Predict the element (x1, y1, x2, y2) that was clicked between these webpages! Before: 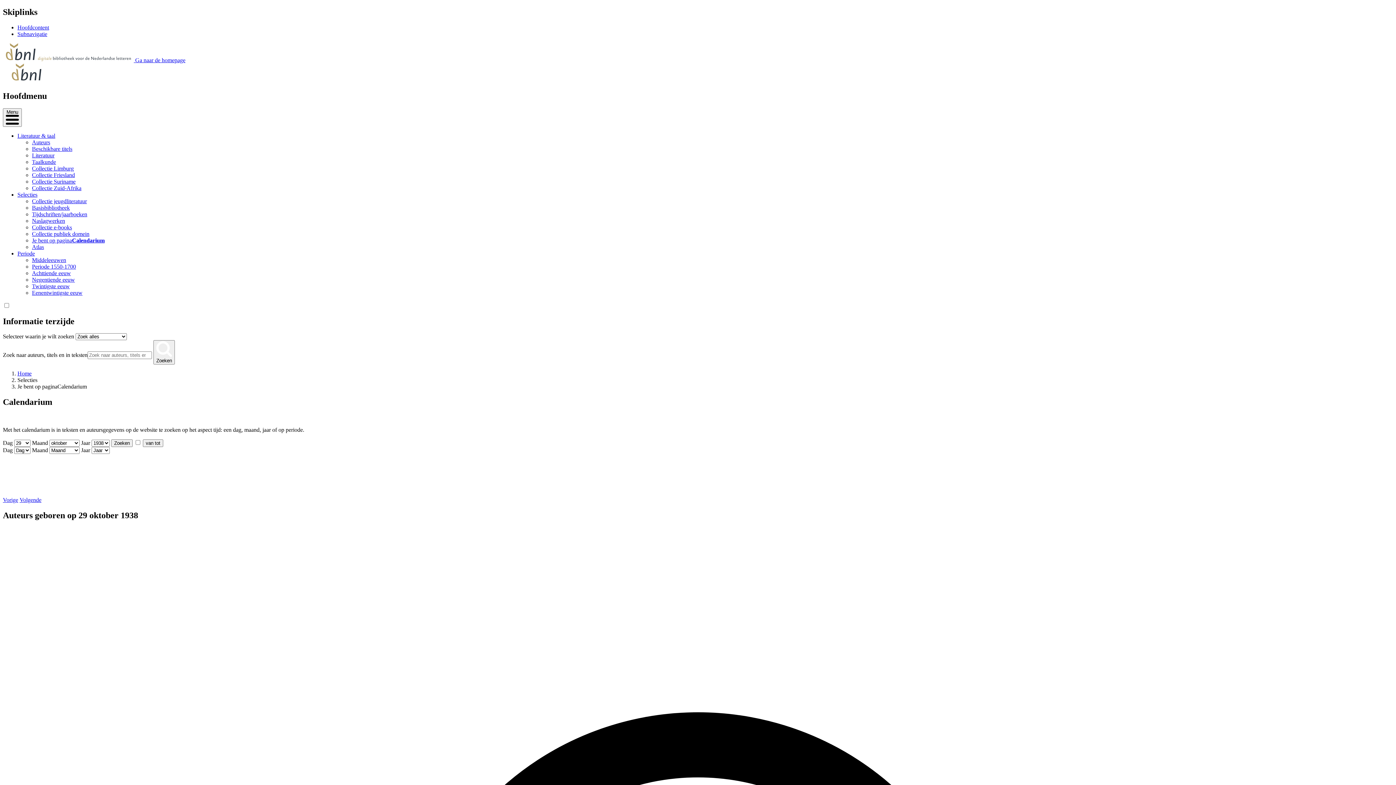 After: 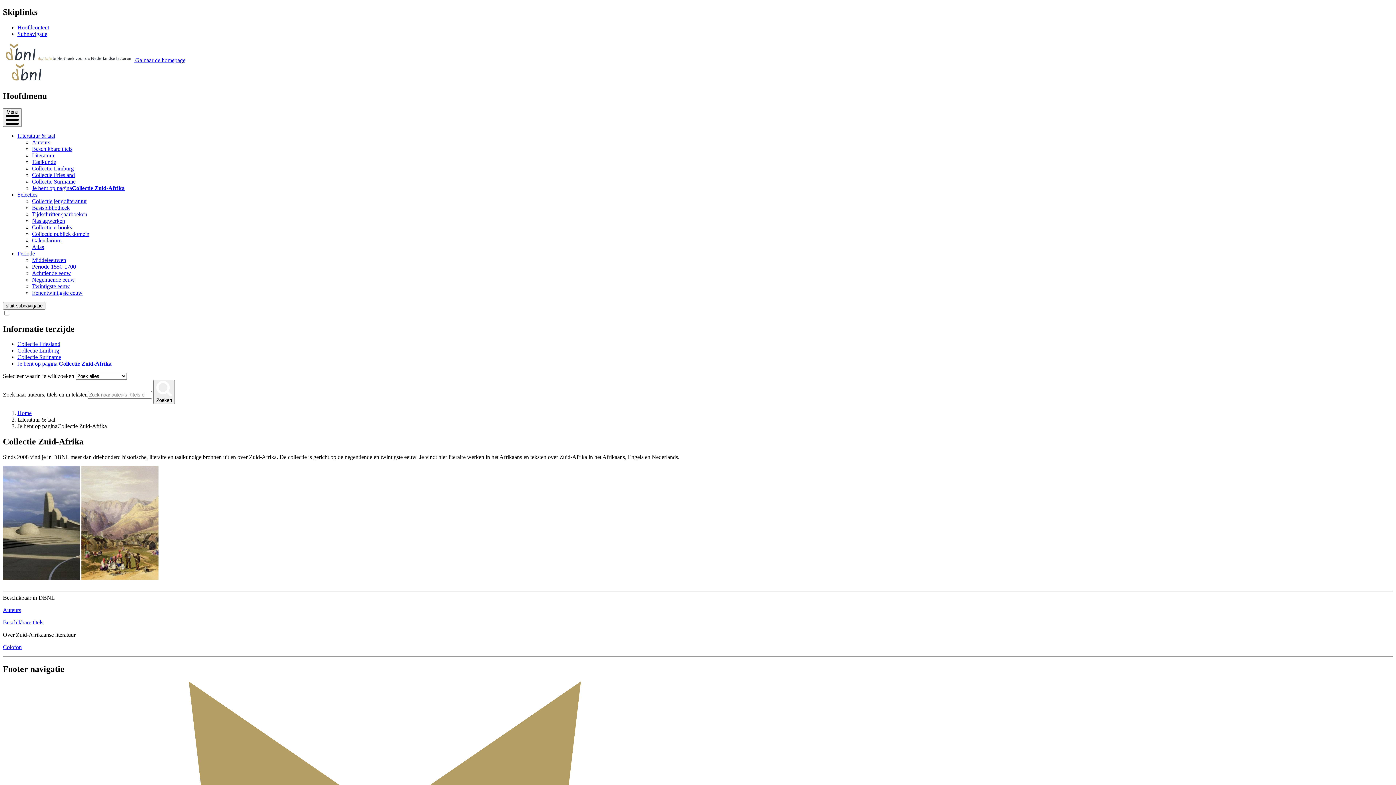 Action: label: Collectie Zuid-Afrika bbox: (32, 184, 81, 191)